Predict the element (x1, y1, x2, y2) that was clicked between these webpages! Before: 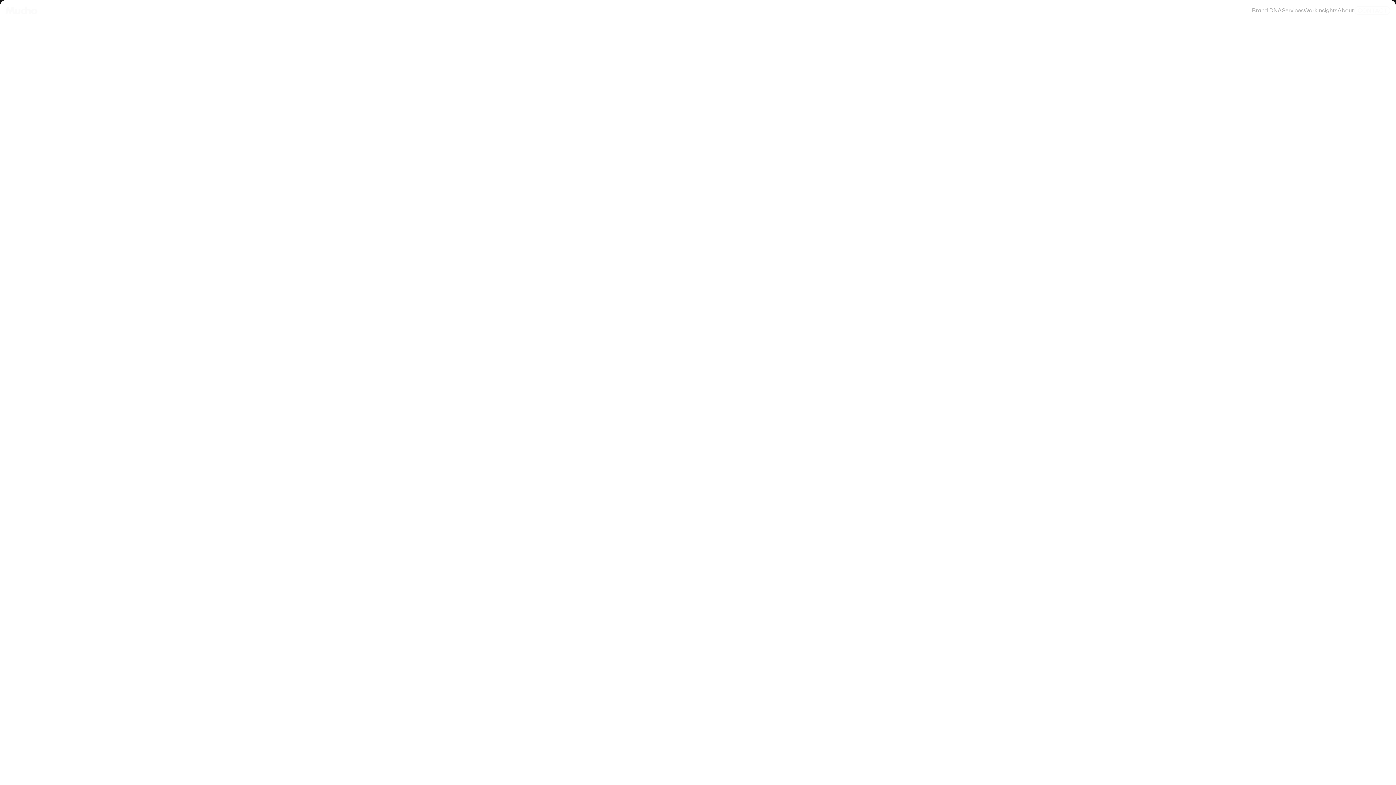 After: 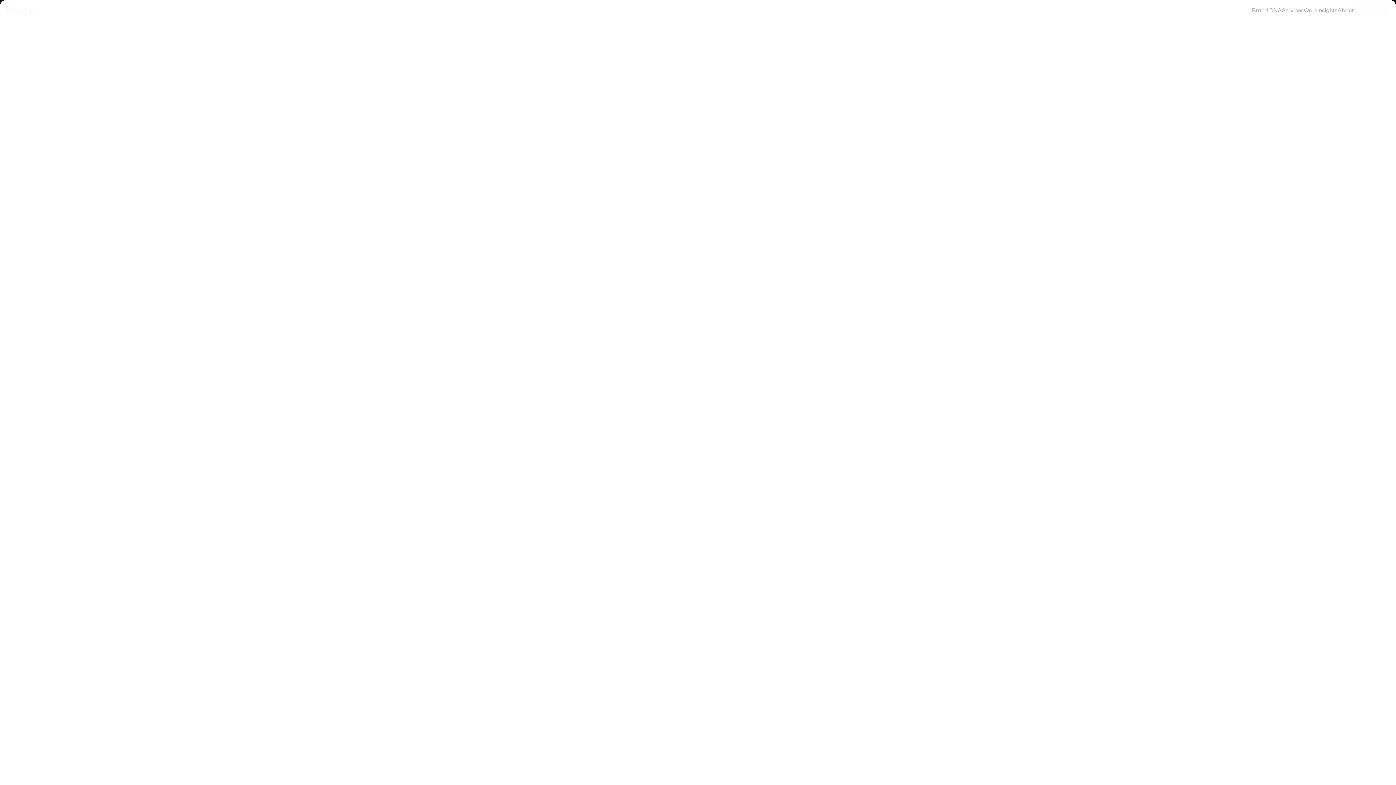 Action: bbox: (2, 221, 22, 232) label: ESP